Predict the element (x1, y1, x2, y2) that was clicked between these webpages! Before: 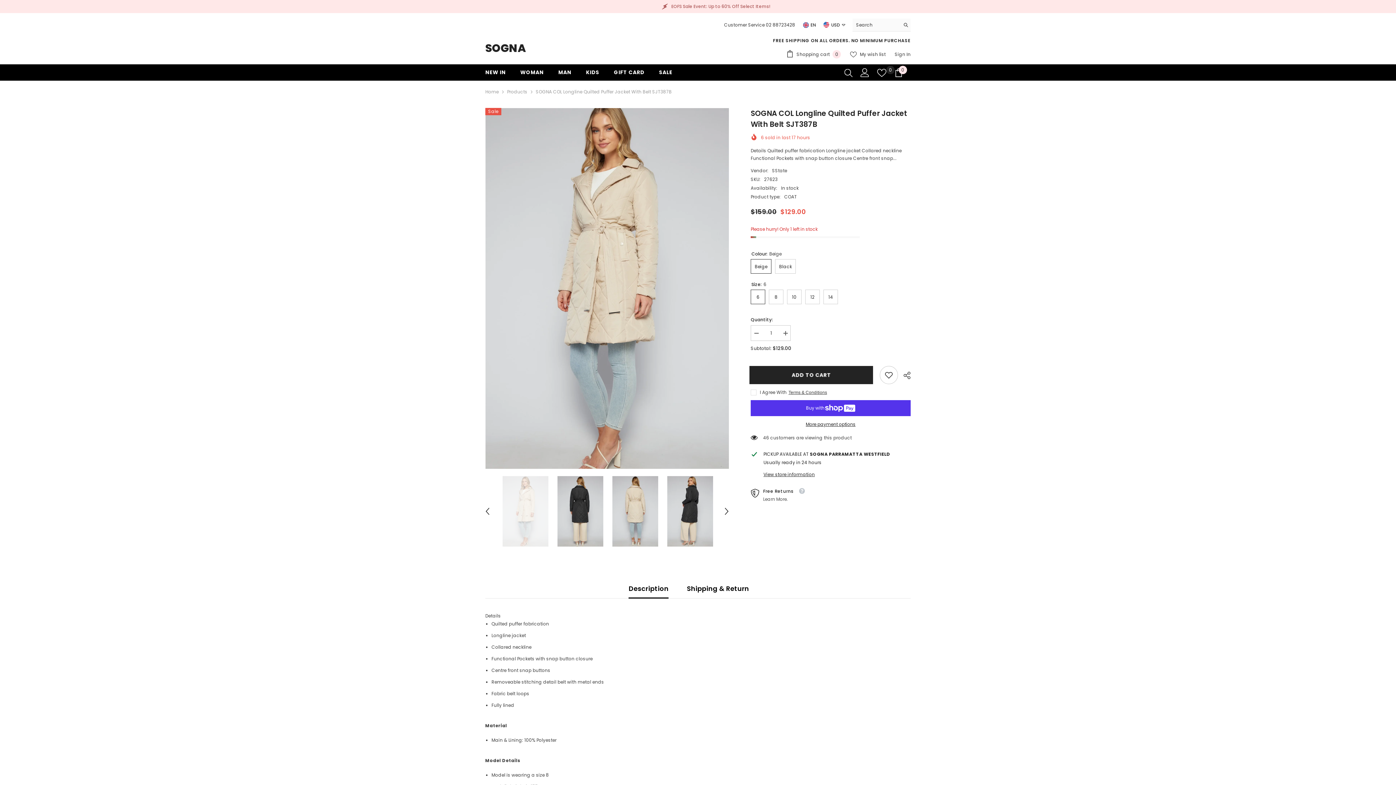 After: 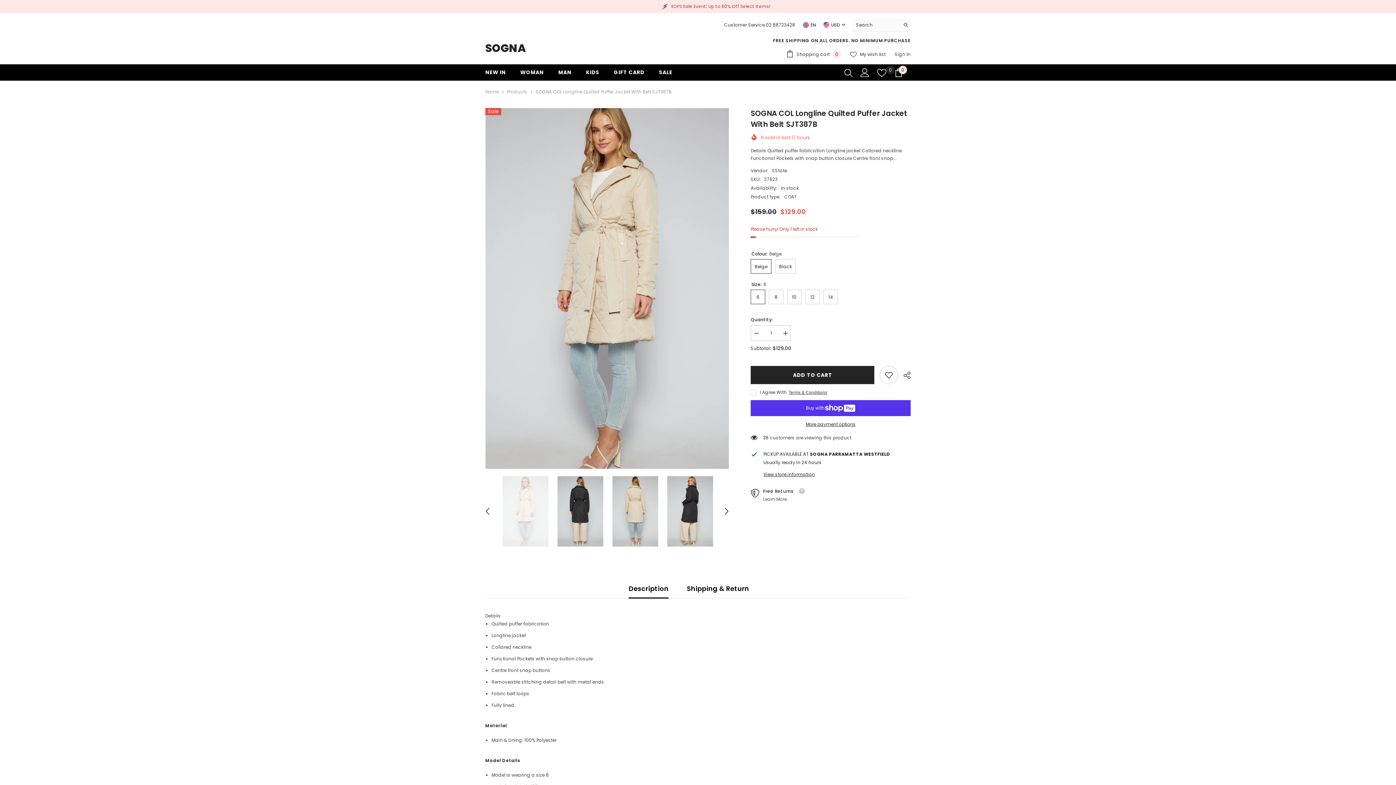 Action: bbox: (628, 579, 668, 598) label: Description